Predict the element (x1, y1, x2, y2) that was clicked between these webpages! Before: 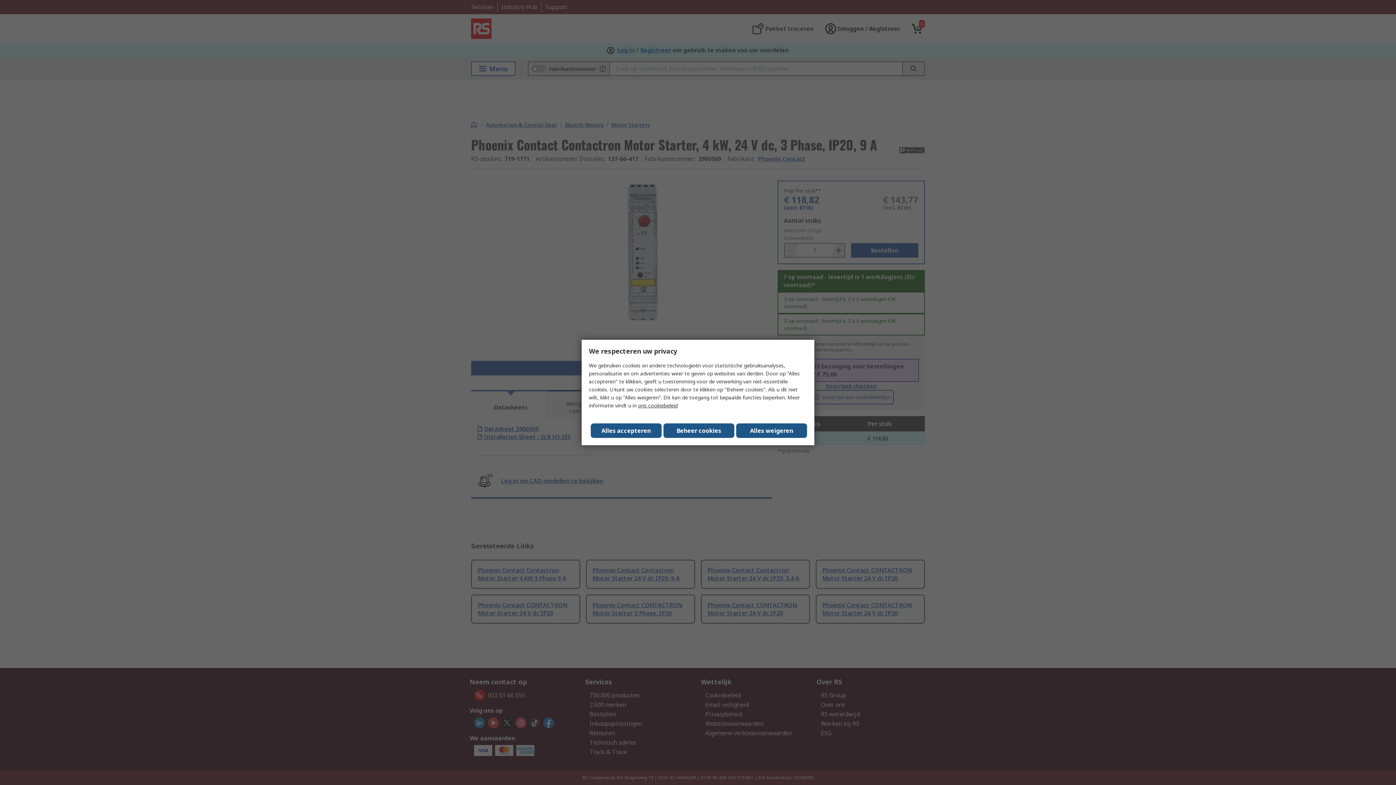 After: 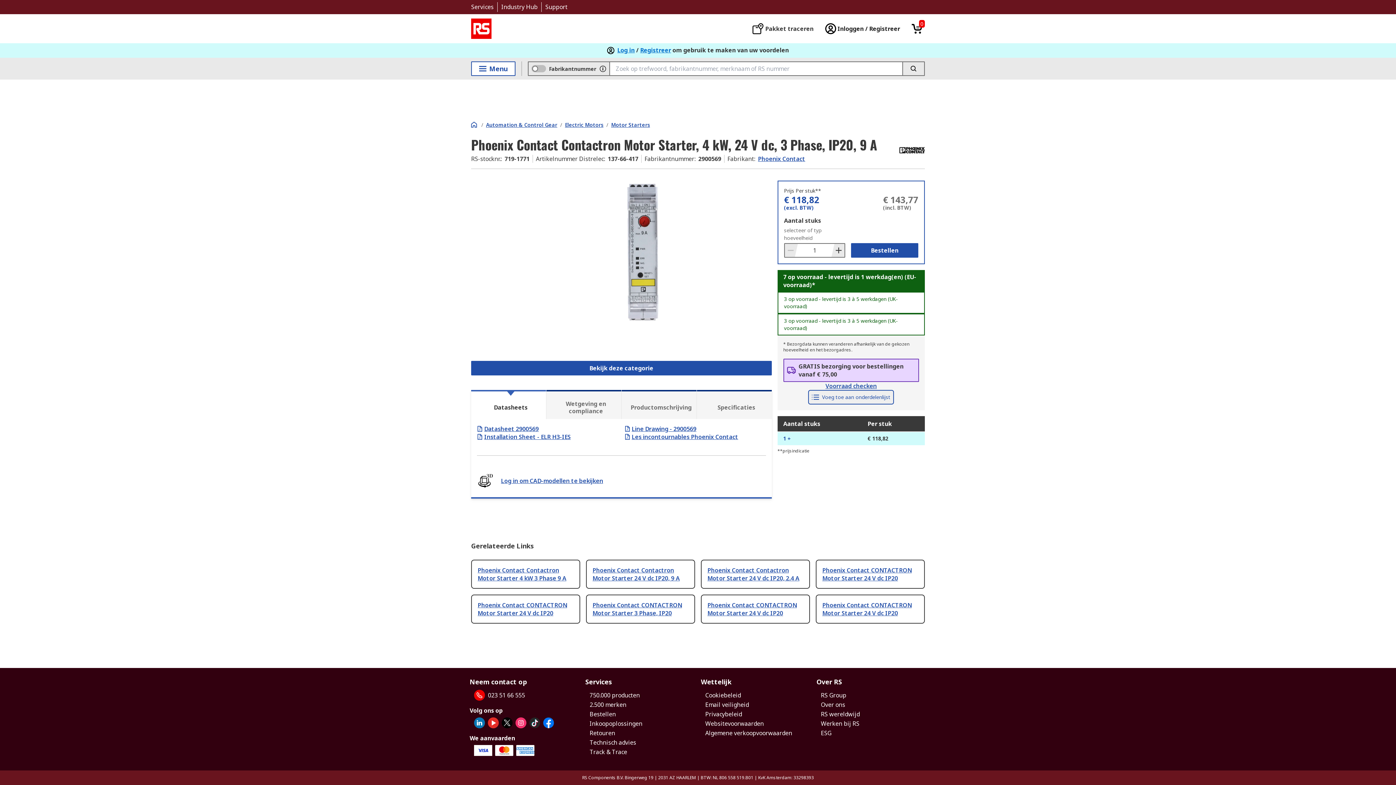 Action: bbox: (736, 423, 807, 438) label: Alles weigeren